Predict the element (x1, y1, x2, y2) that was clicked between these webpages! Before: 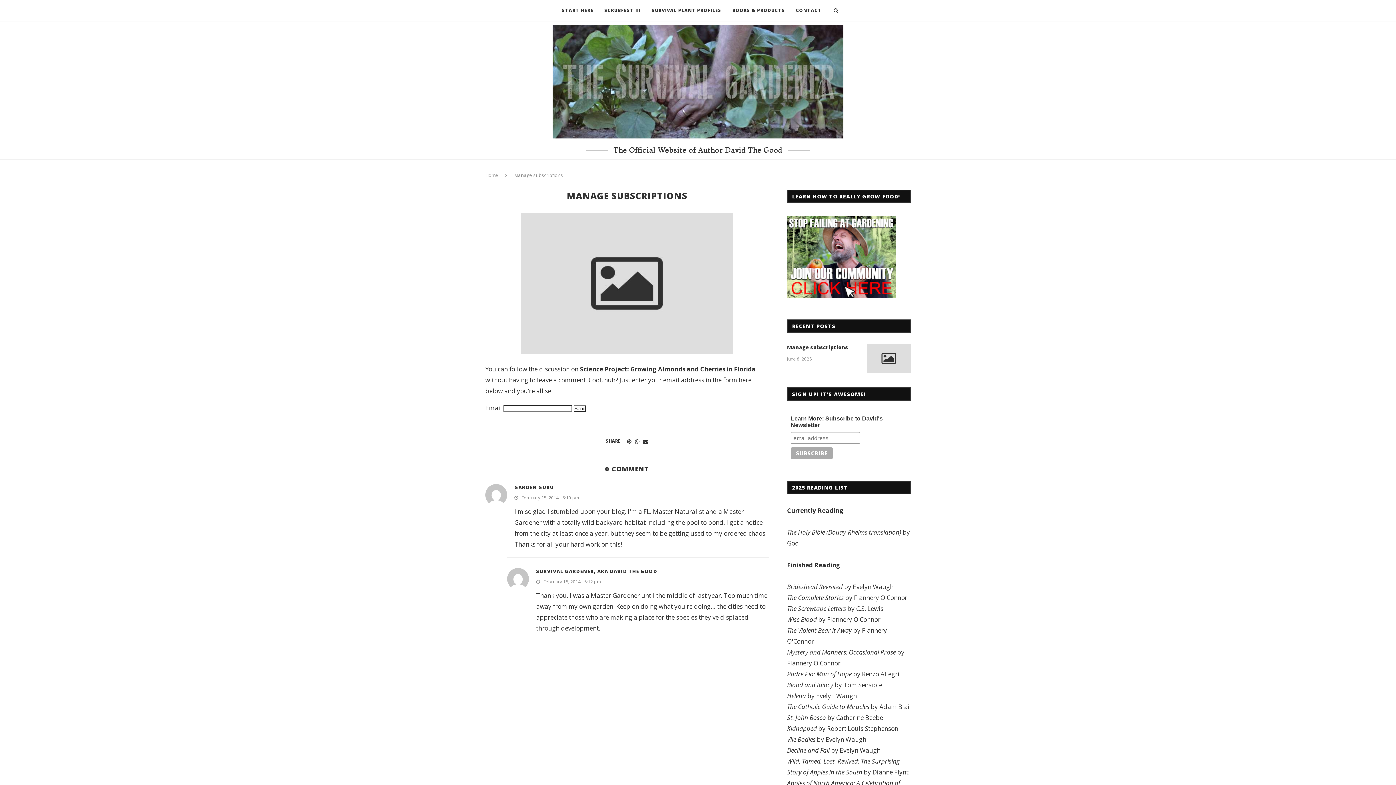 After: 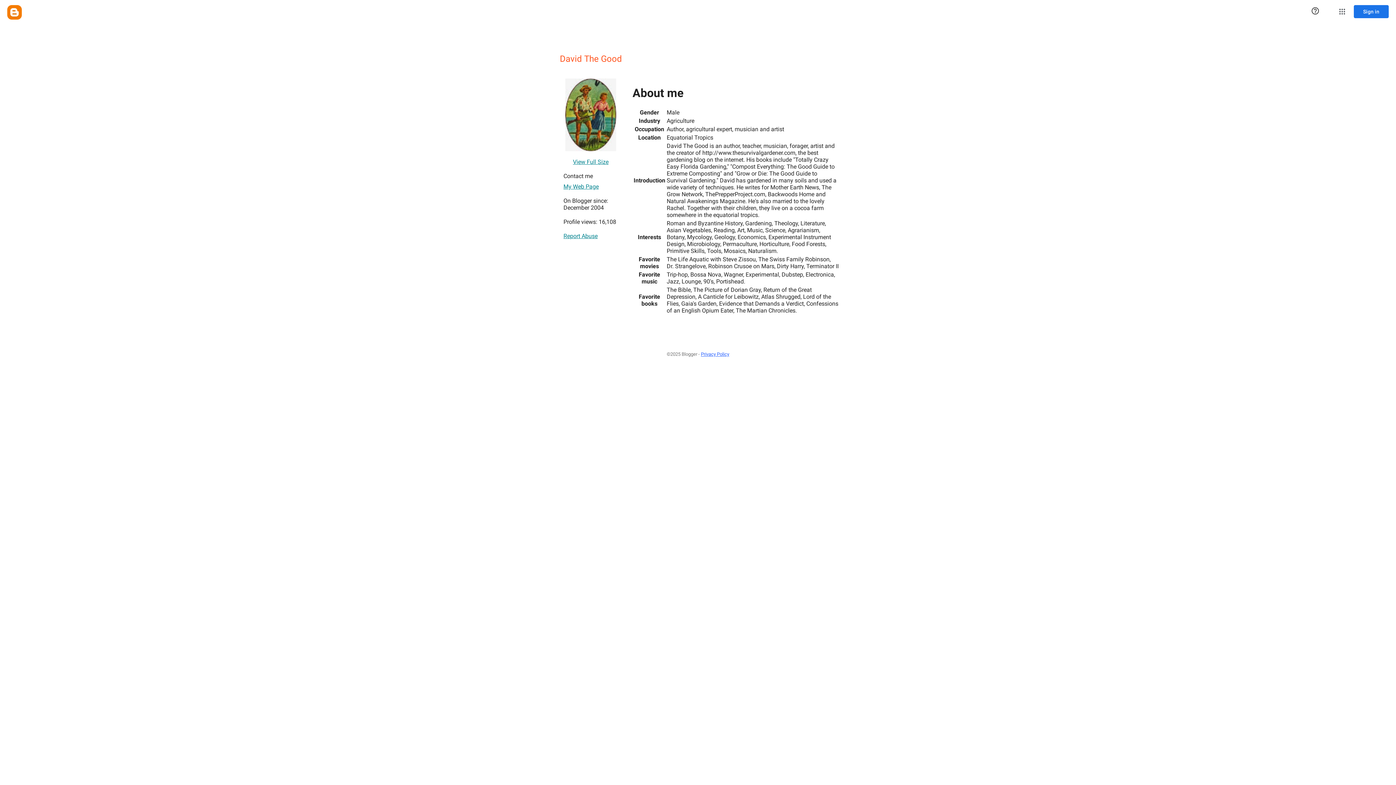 Action: bbox: (536, 568, 657, 574) label: SURVIVAL GARDENER, AKA DAVID THE GOOD